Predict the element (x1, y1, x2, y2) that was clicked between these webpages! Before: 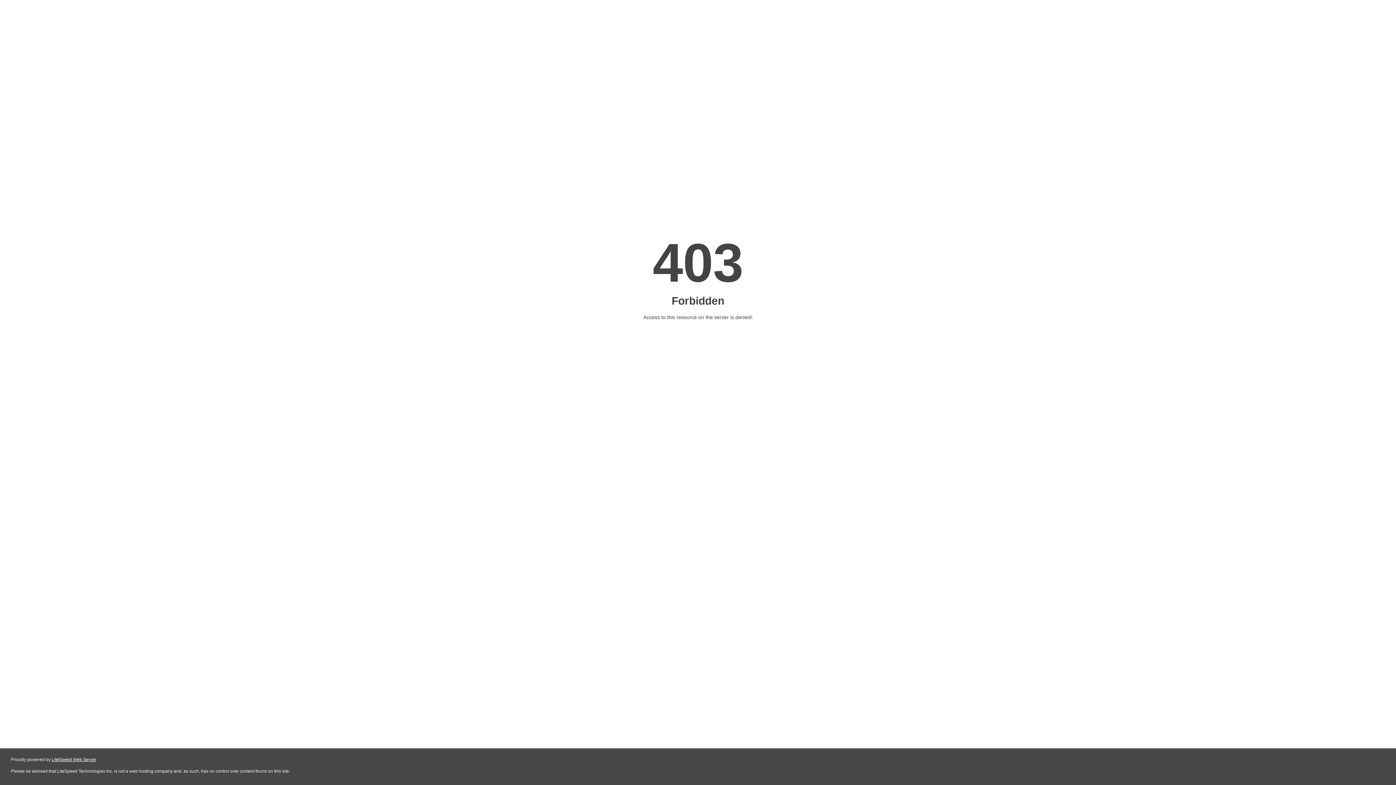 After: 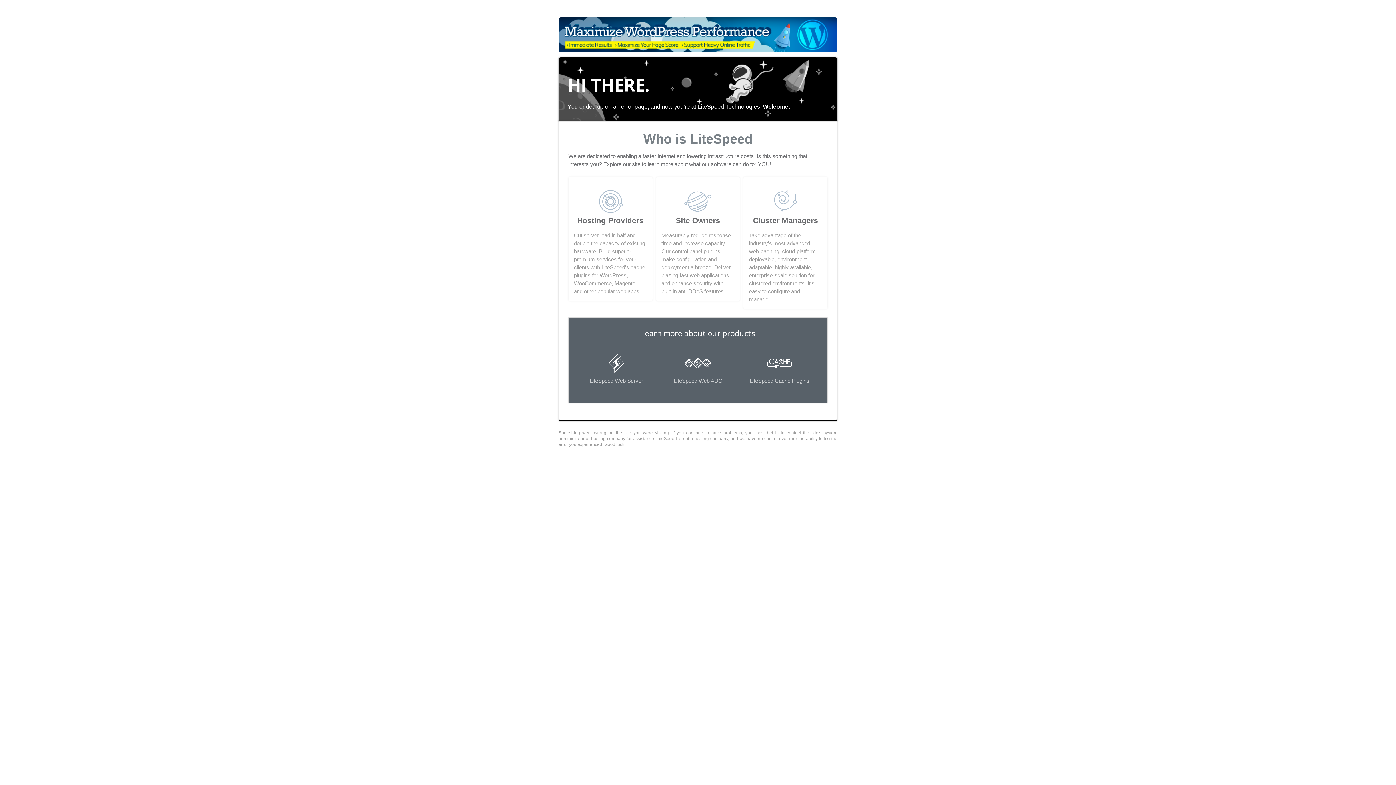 Action: bbox: (51, 757, 96, 762) label: LiteSpeed Web Server